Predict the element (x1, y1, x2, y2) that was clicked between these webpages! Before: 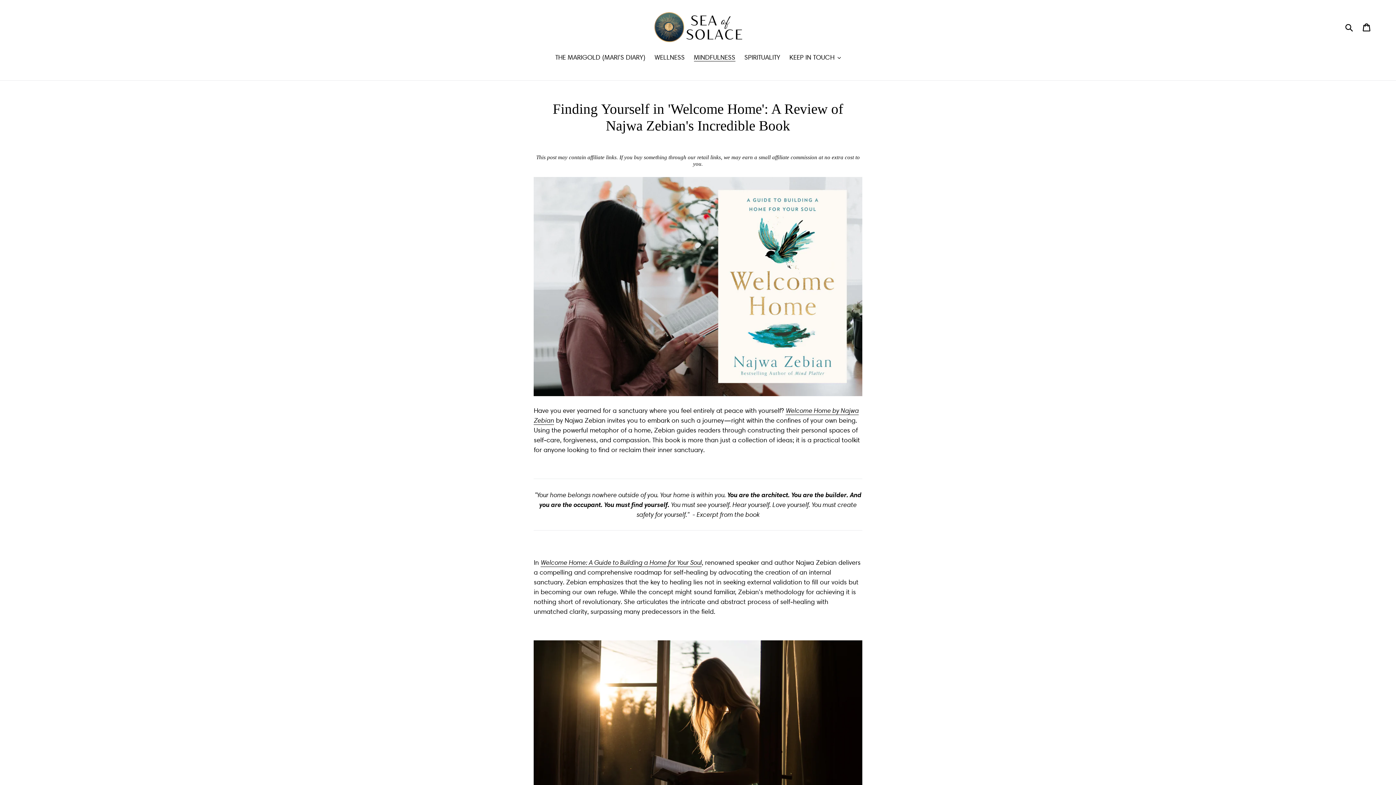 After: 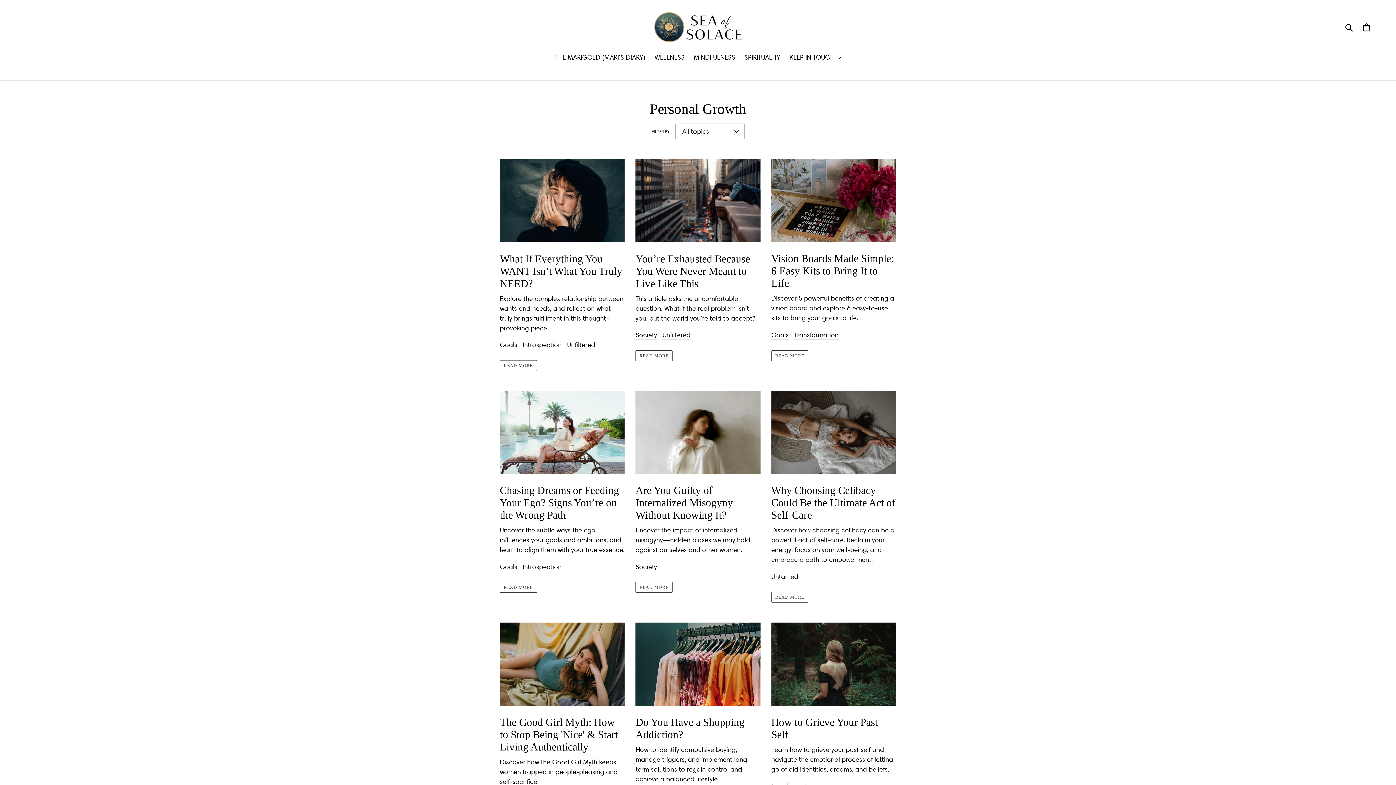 Action: bbox: (690, 52, 739, 63) label: MINDFULNESS